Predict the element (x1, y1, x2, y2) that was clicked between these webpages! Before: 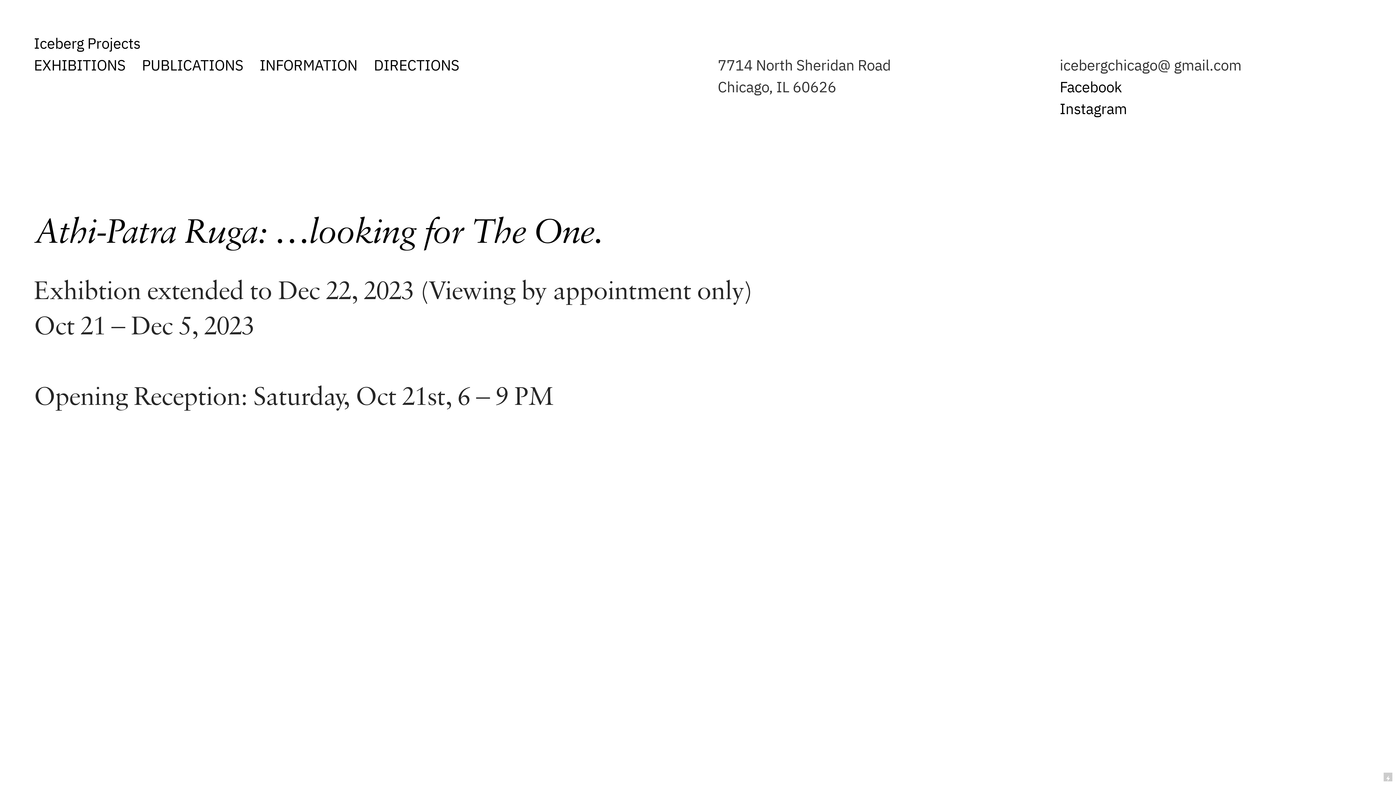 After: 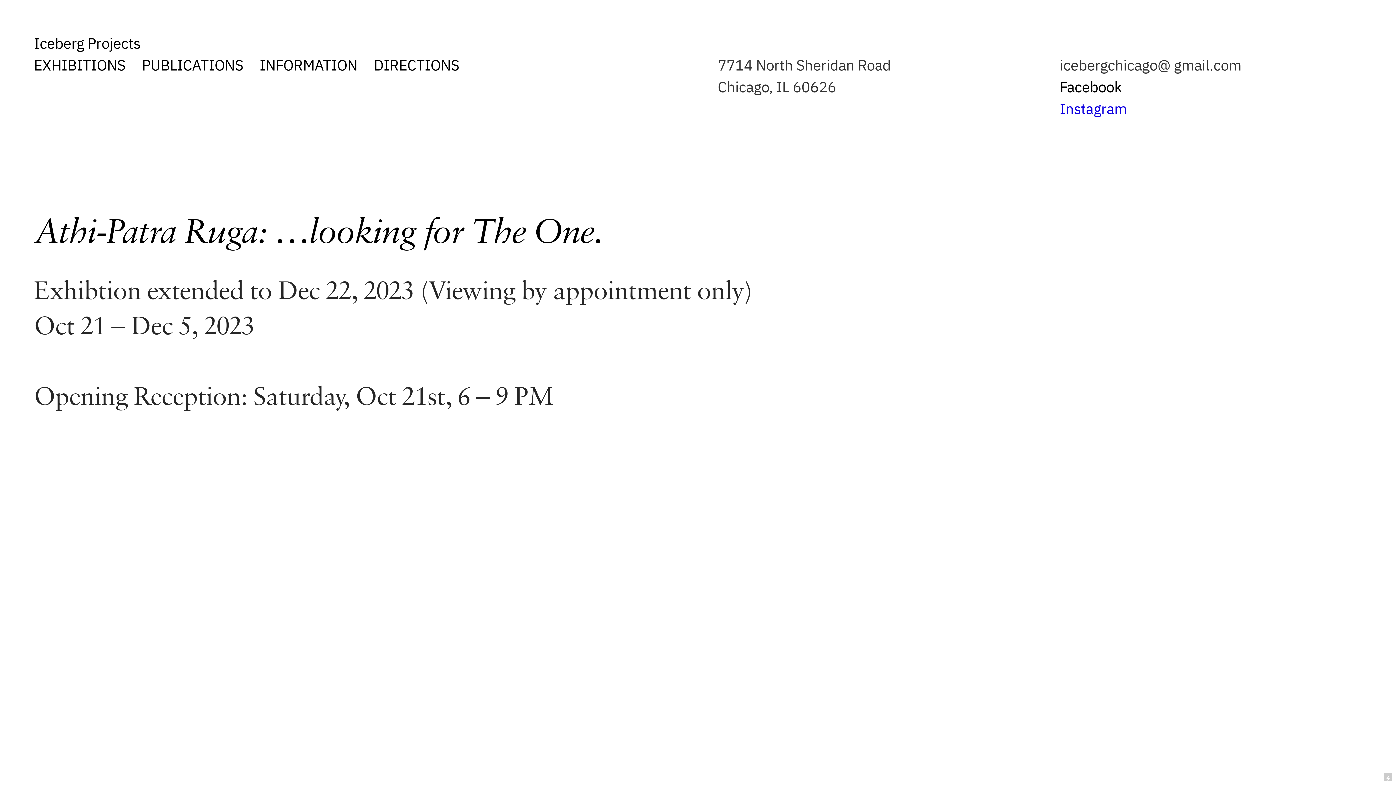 Action: label: Instagram bbox: (1059, 102, 1127, 117)